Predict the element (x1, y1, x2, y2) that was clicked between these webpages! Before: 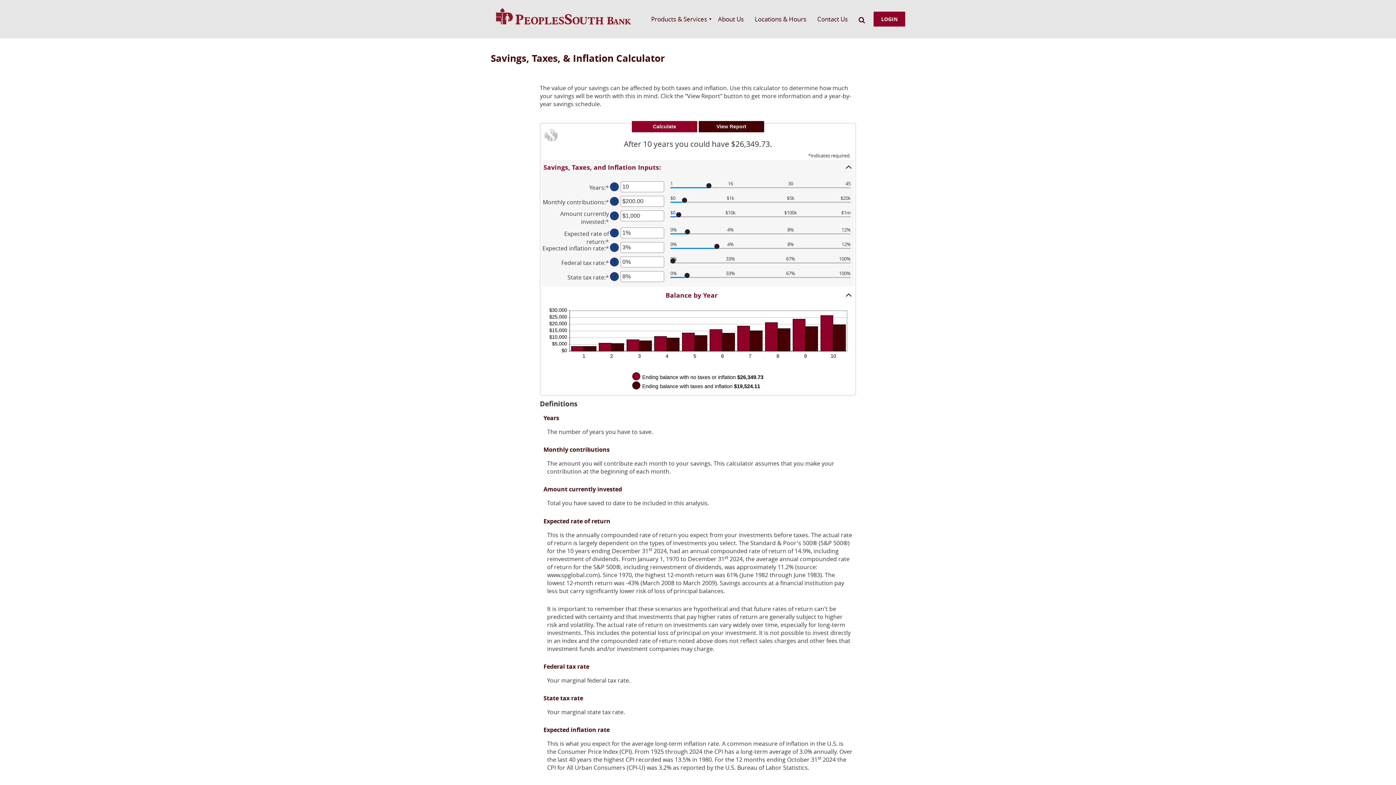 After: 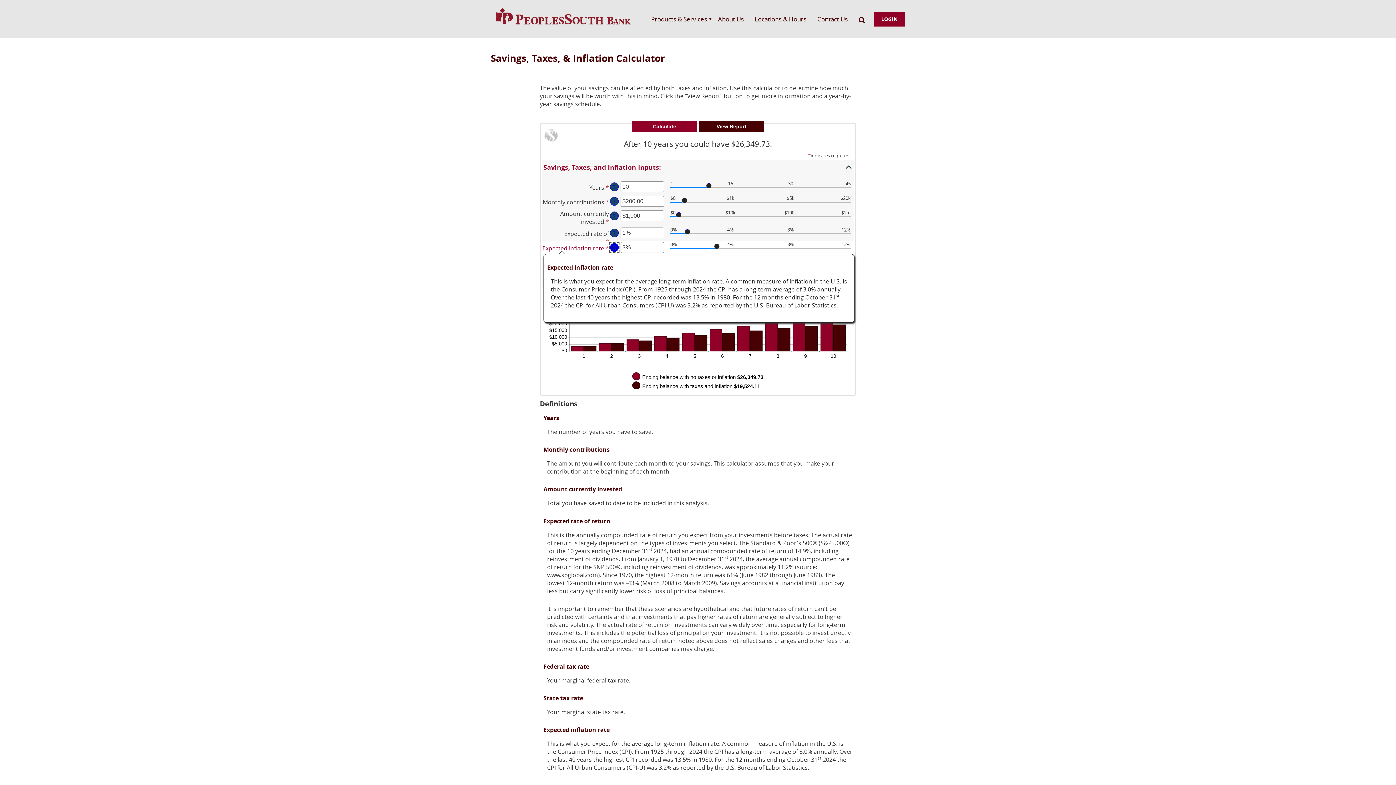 Action: bbox: (610, 243, 618, 252) label: Define: Expected inflation rate